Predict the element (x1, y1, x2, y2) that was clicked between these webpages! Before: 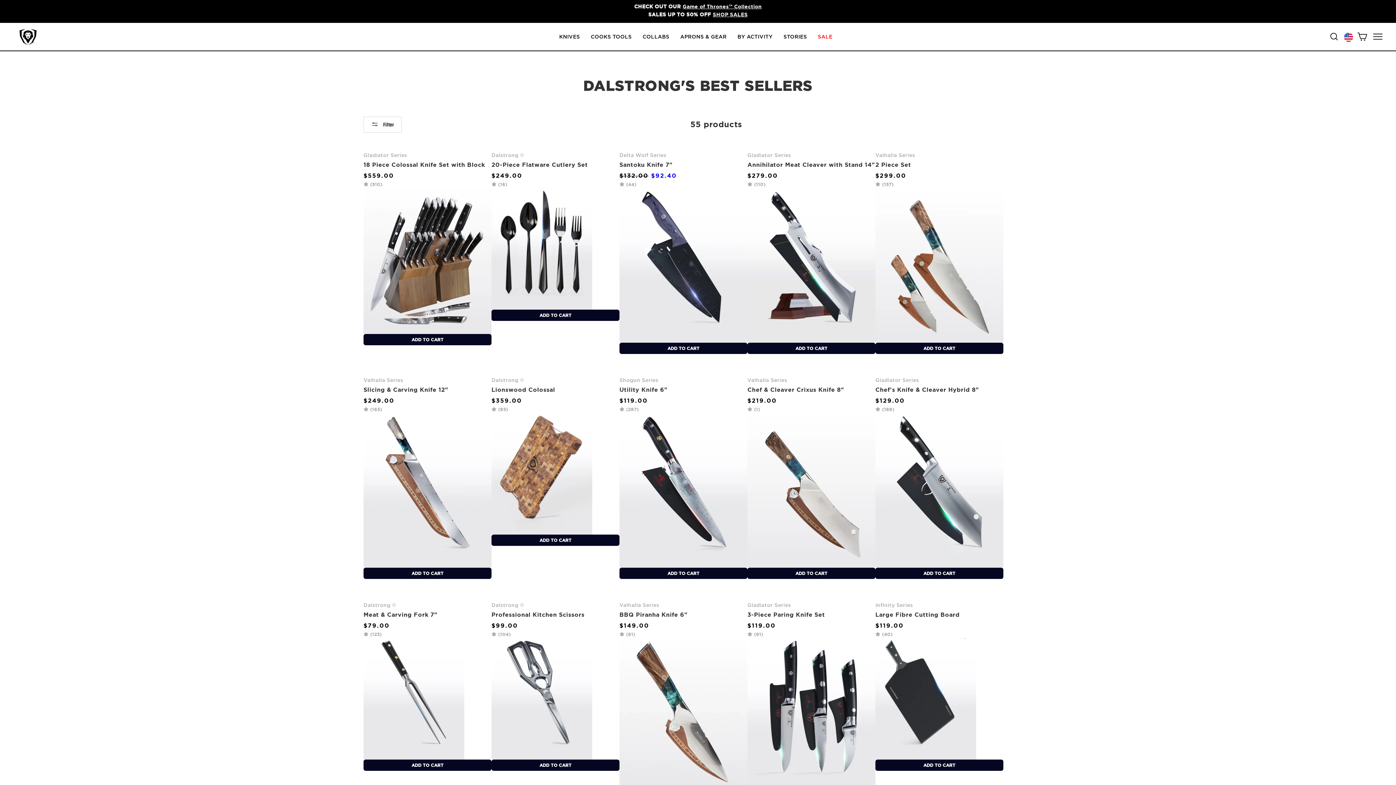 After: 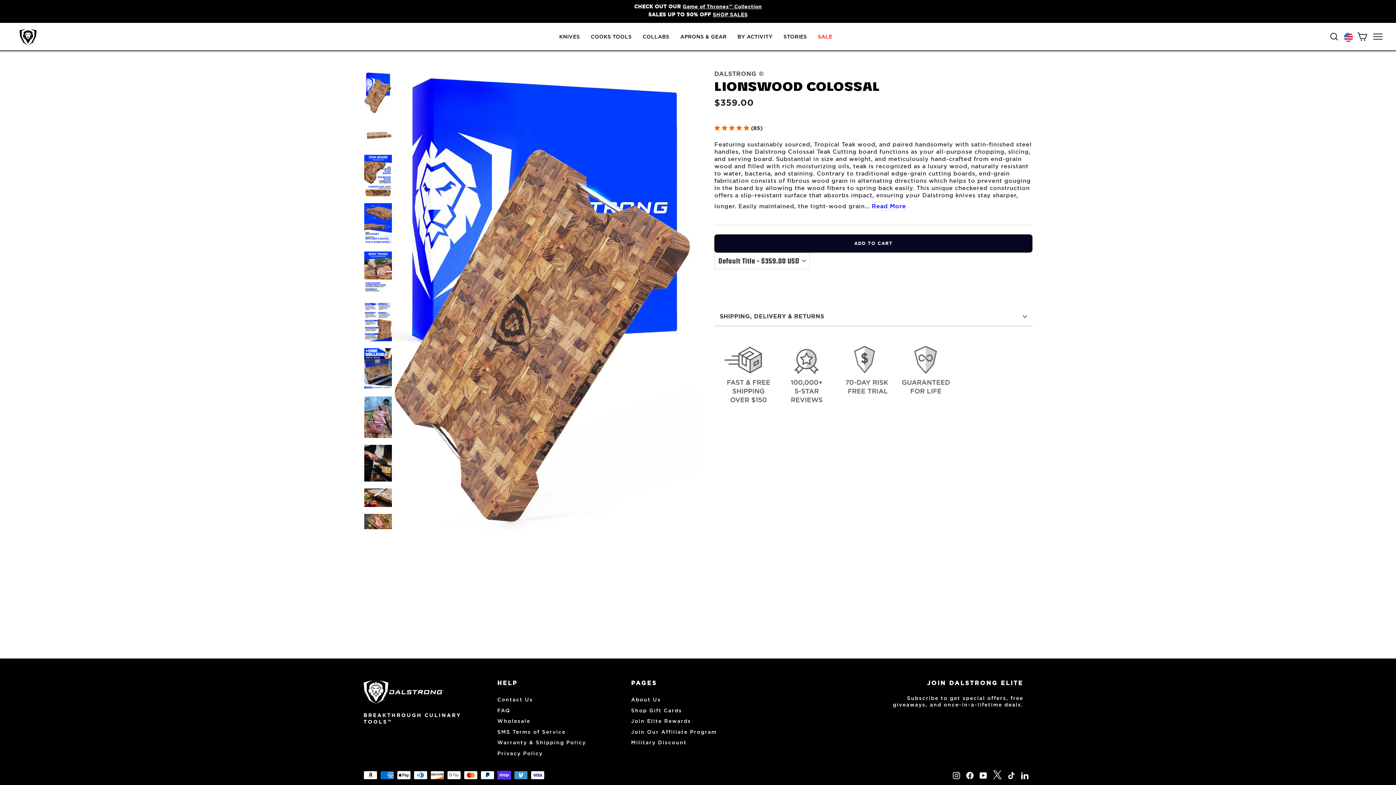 Action: bbox: (491, 406, 508, 413) label: Product reviews